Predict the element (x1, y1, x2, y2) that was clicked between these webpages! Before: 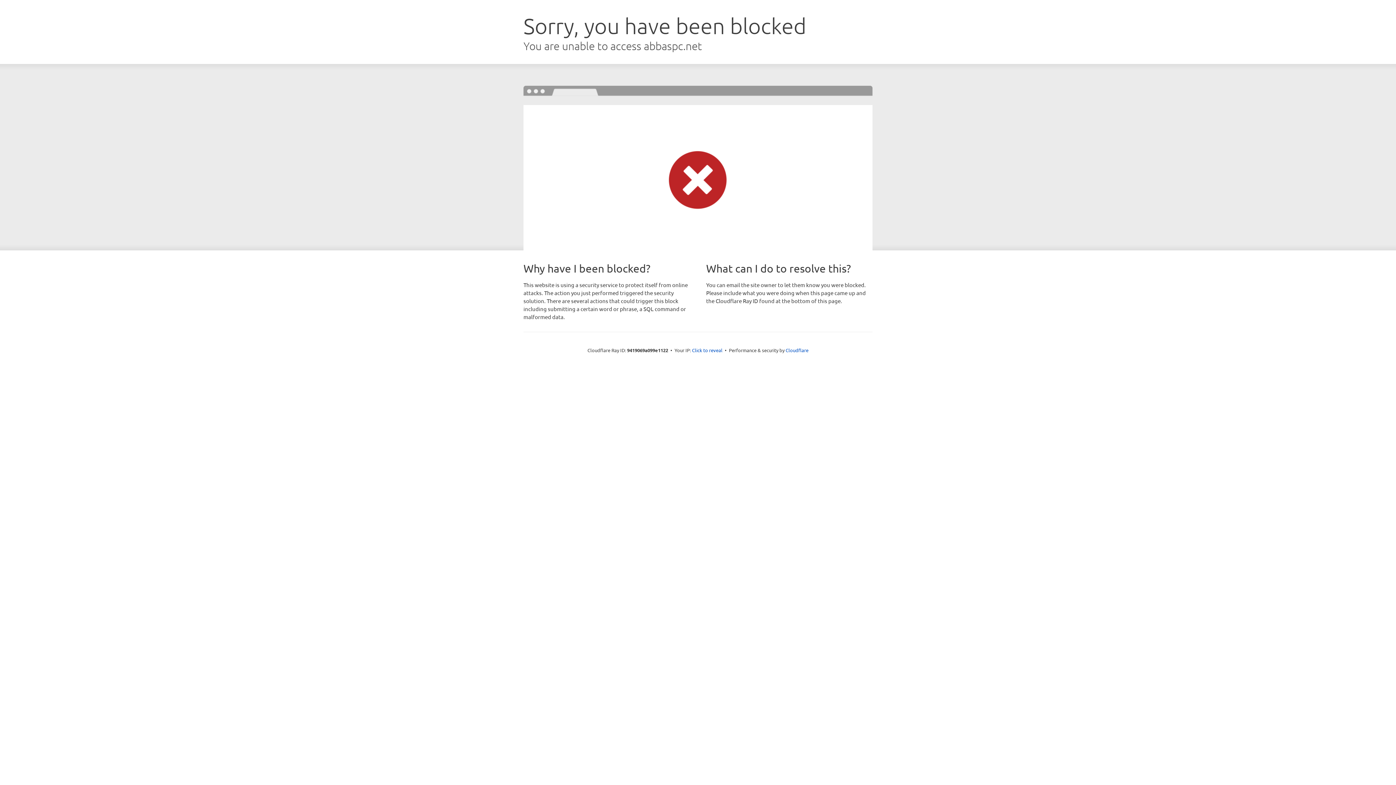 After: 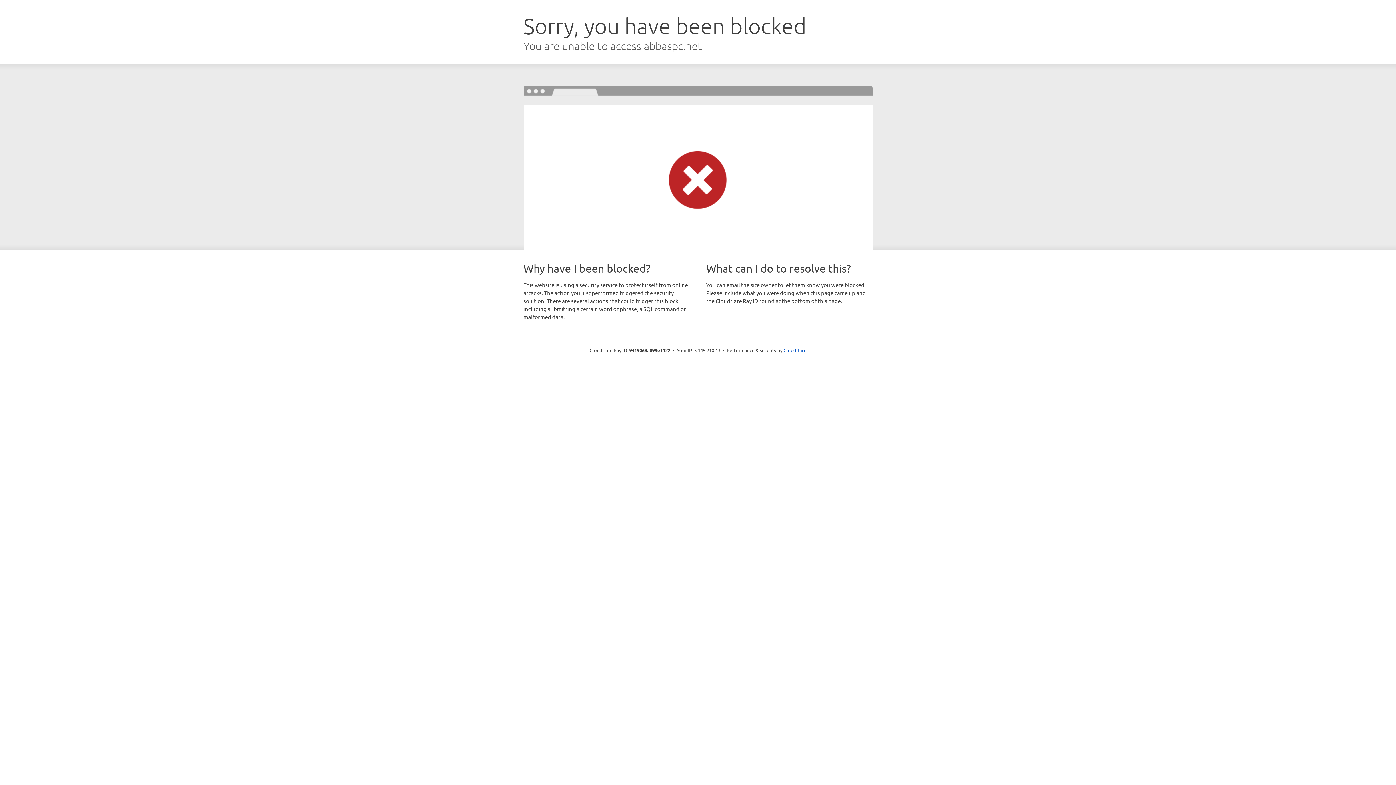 Action: label: Click to reveal bbox: (692, 346, 722, 353)